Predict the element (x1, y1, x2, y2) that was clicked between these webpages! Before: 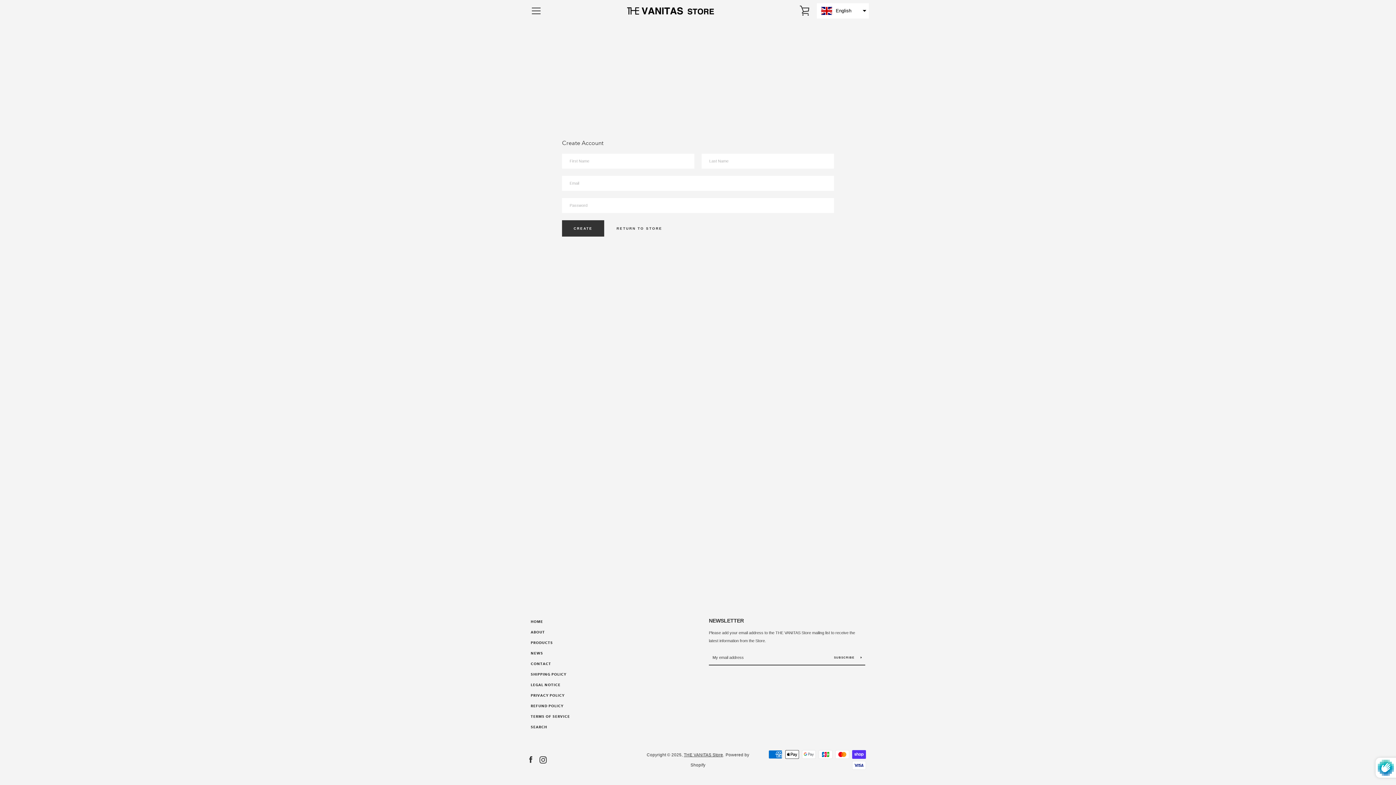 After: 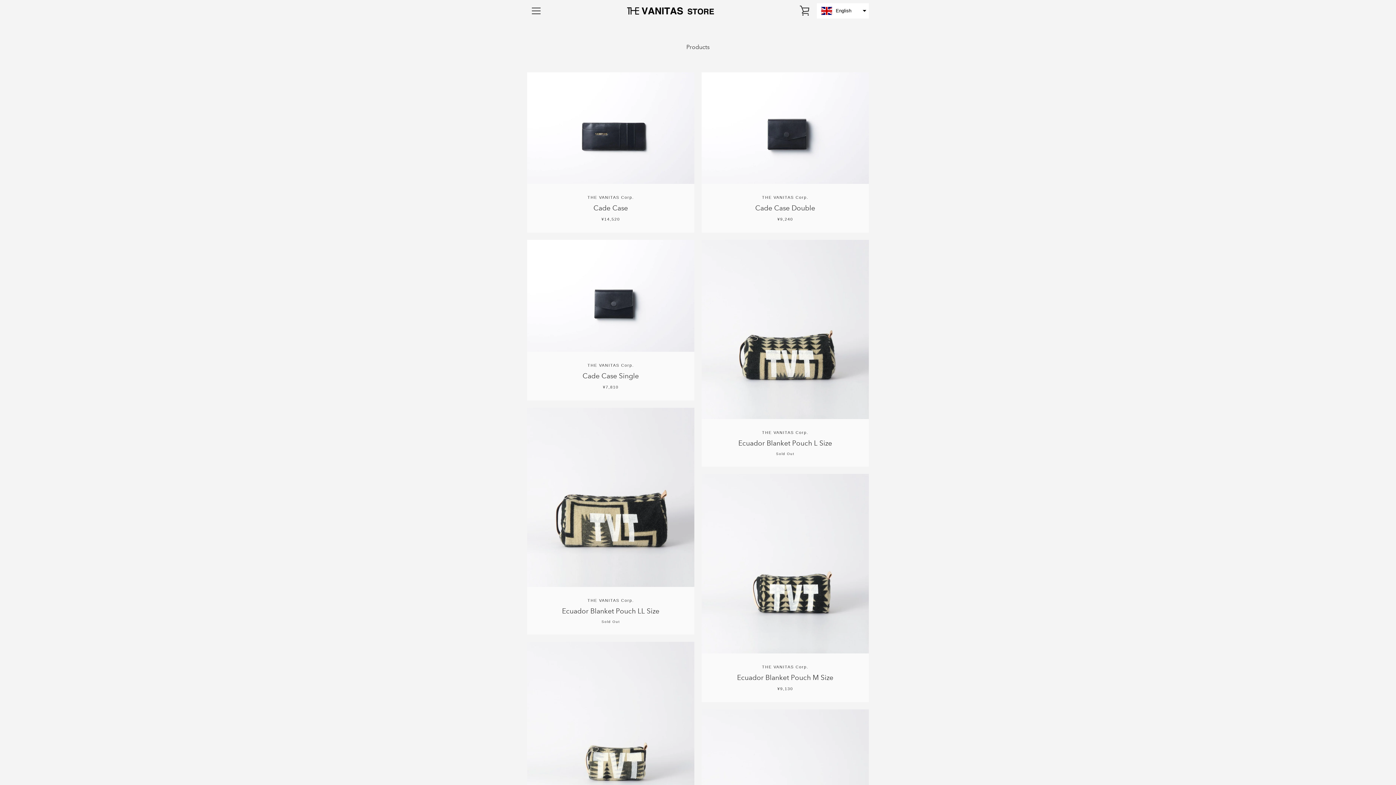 Action: bbox: (530, 640, 553, 645) label: PRODUCTS